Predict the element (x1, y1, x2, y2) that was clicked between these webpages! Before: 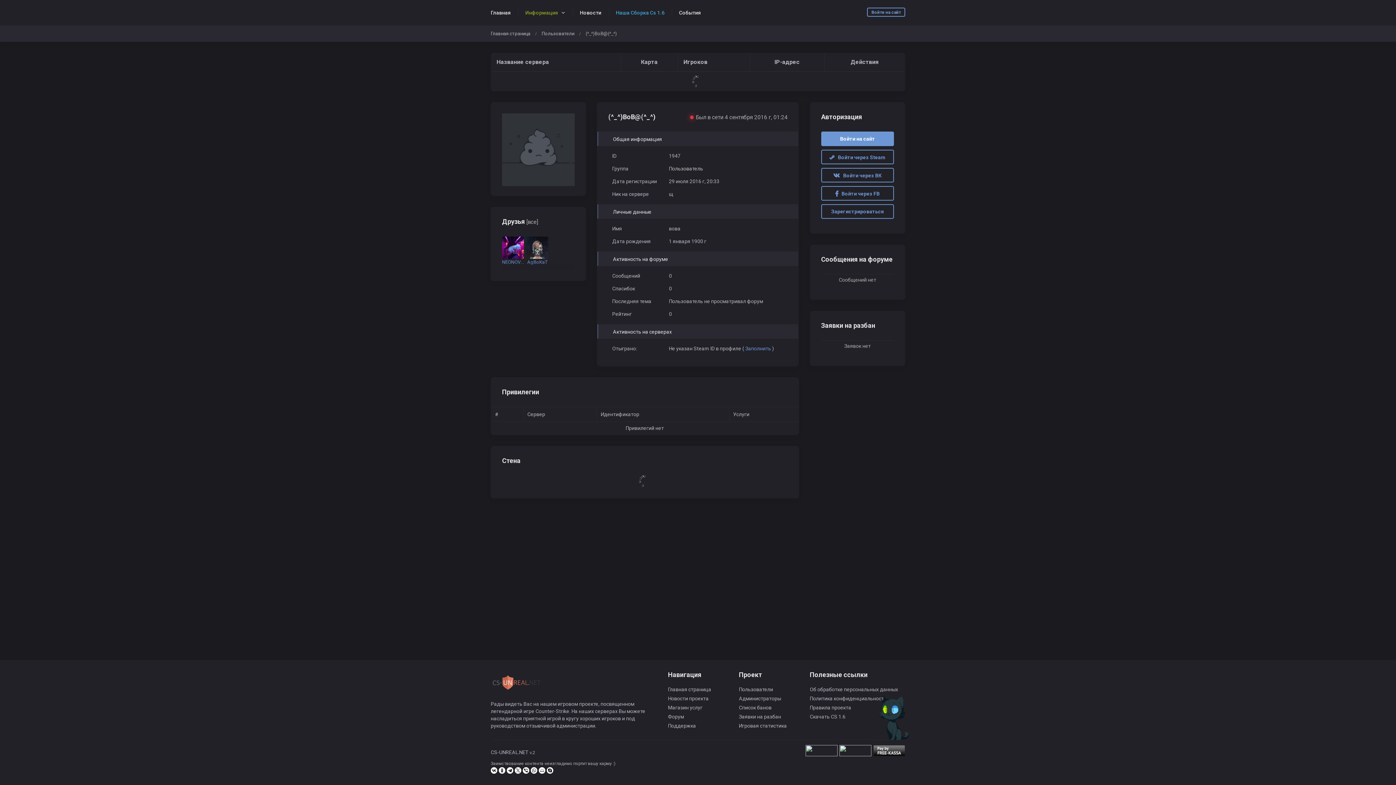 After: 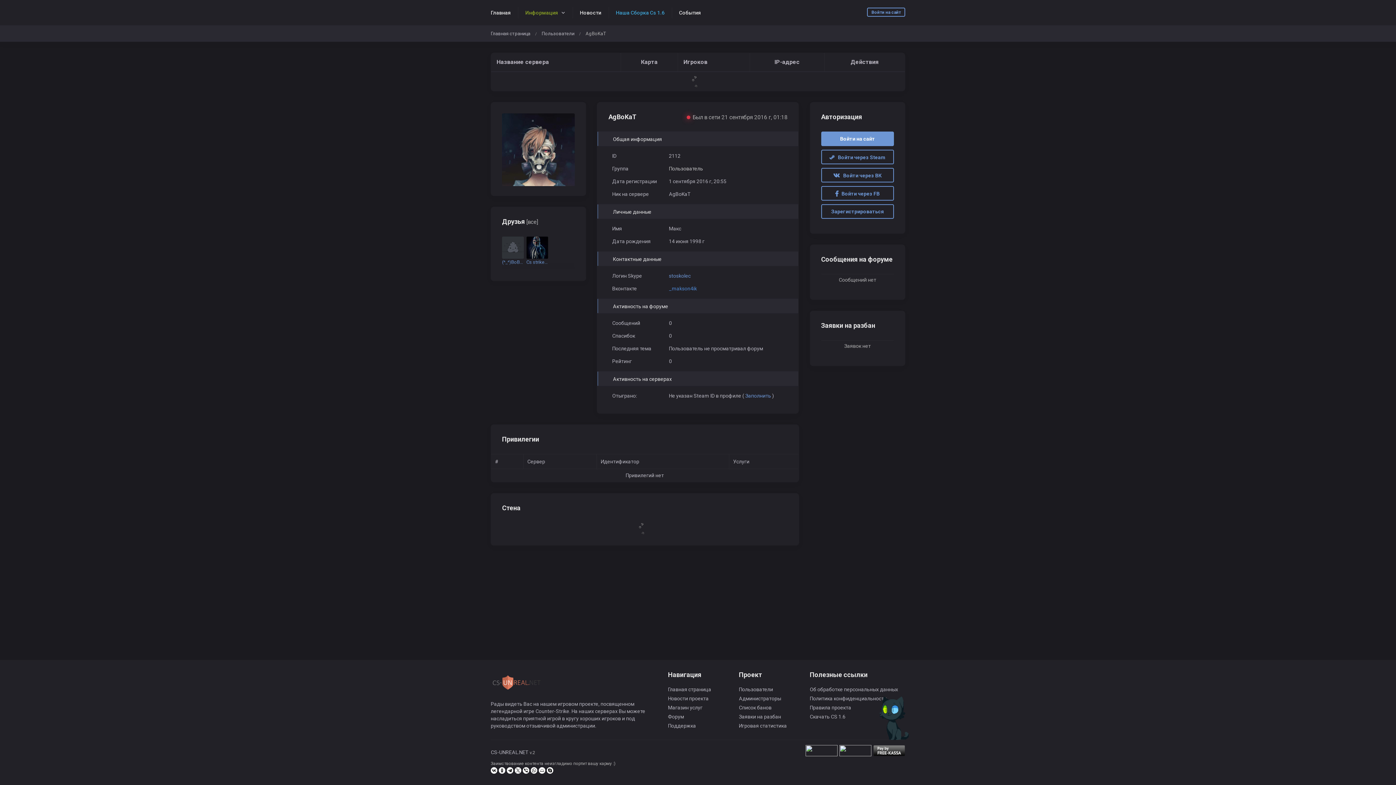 Action: label: AgBoKaT bbox: (526, 236, 548, 269)